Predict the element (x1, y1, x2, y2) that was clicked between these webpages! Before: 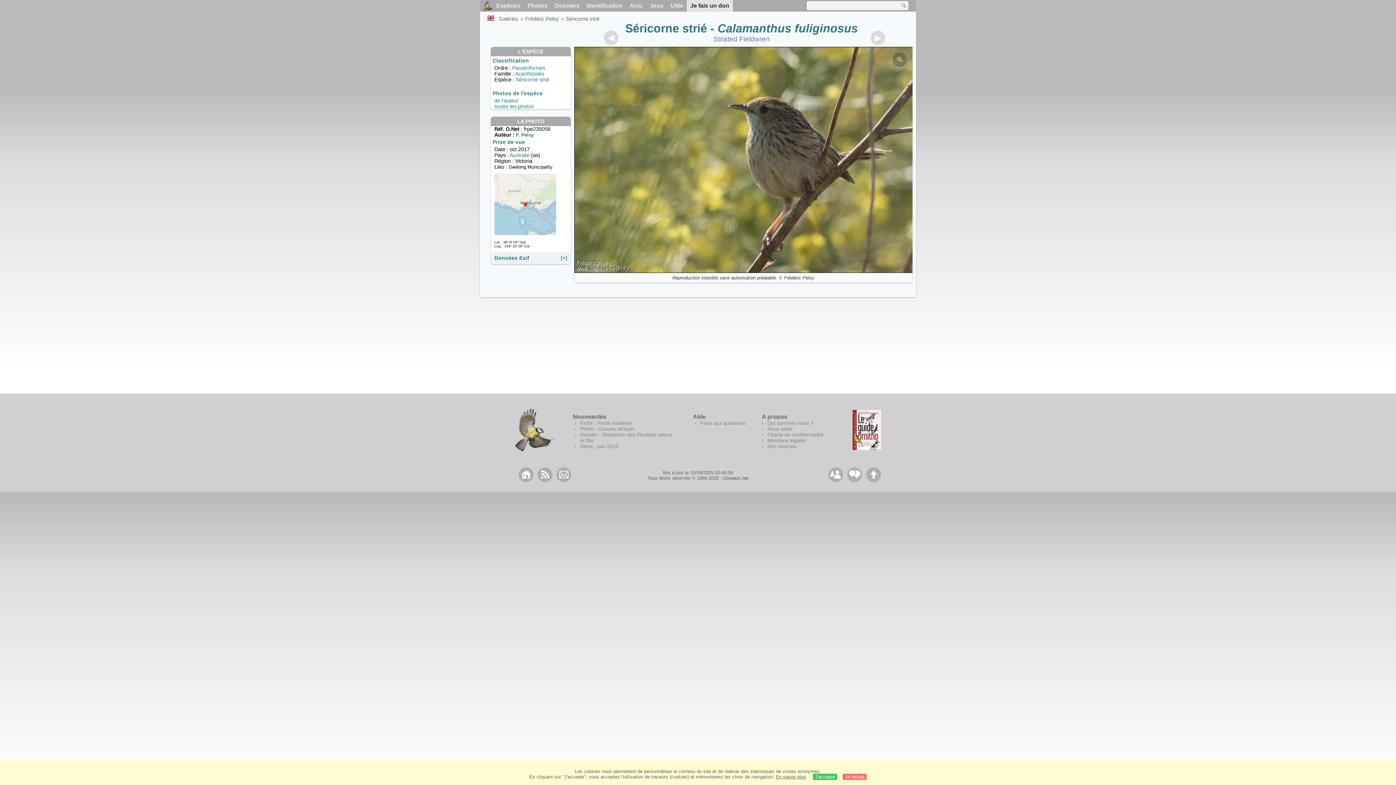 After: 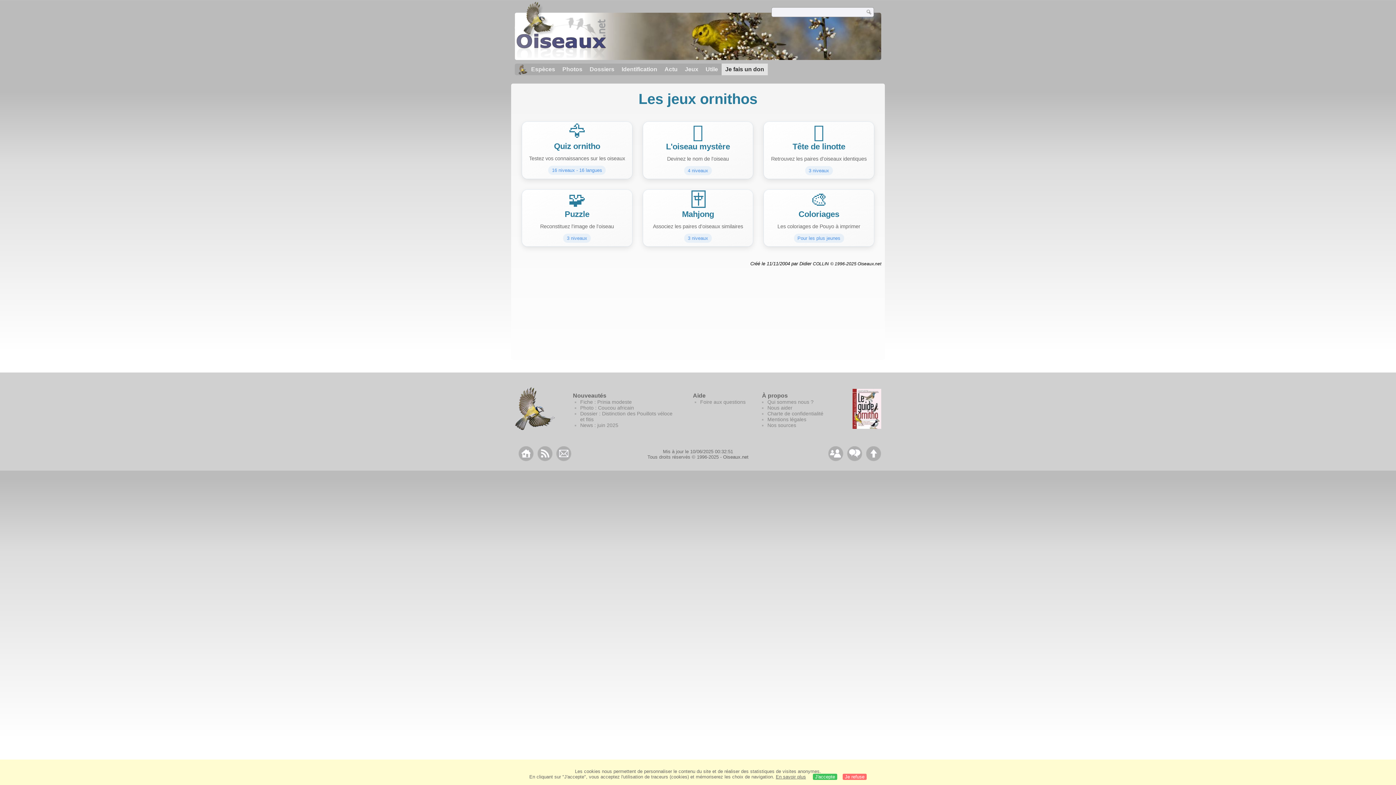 Action: label: Jeux bbox: (646, 0, 667, 11)